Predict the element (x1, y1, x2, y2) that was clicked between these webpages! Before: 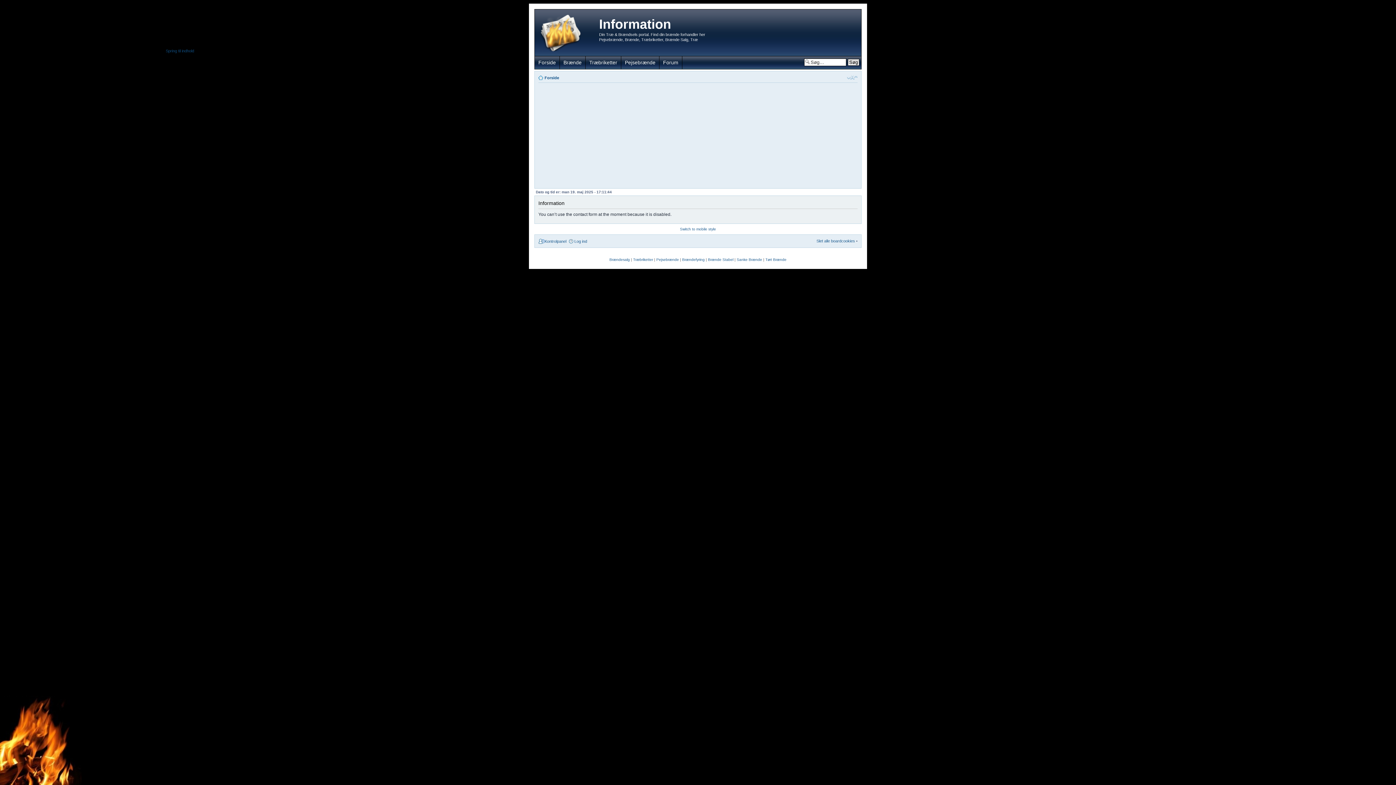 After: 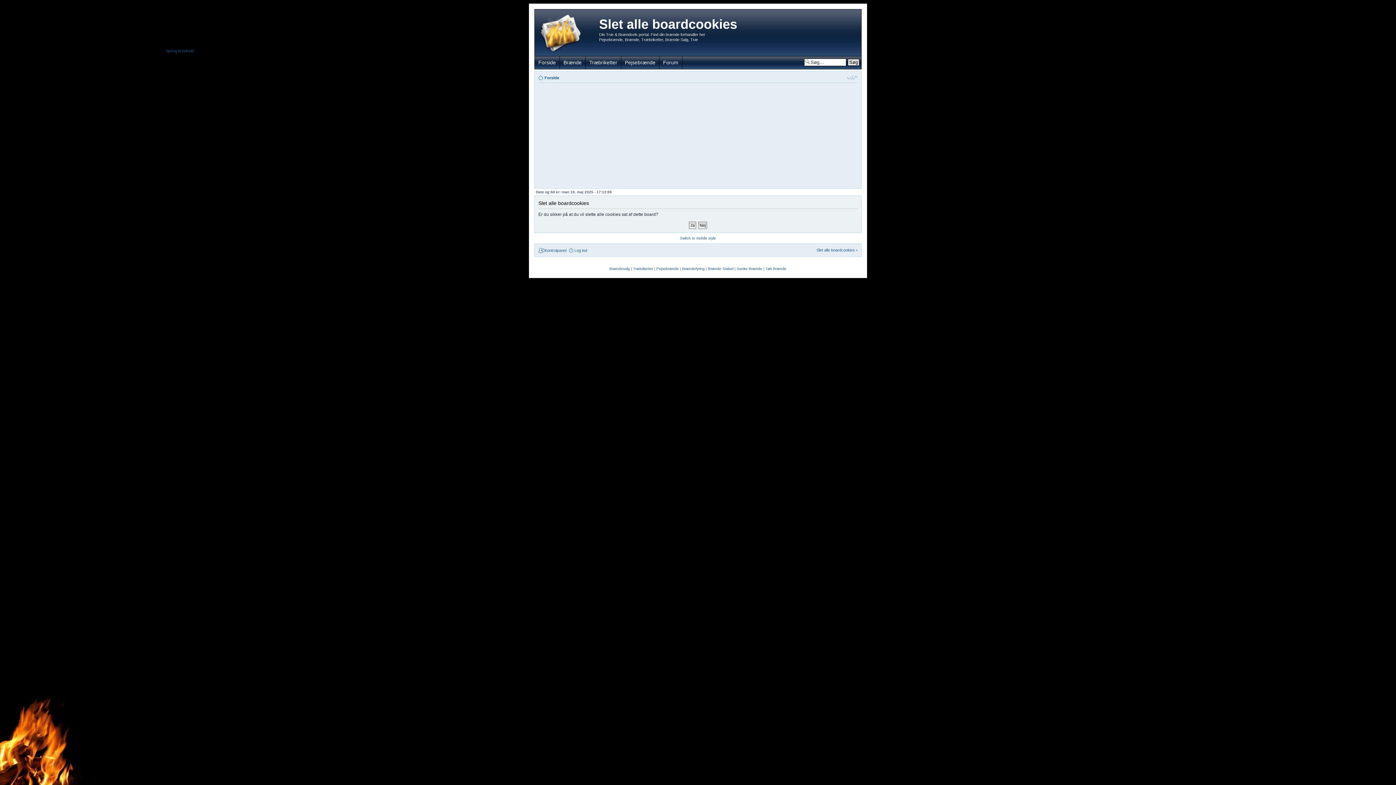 Action: bbox: (816, 238, 855, 243) label: Slet alle boardcookies